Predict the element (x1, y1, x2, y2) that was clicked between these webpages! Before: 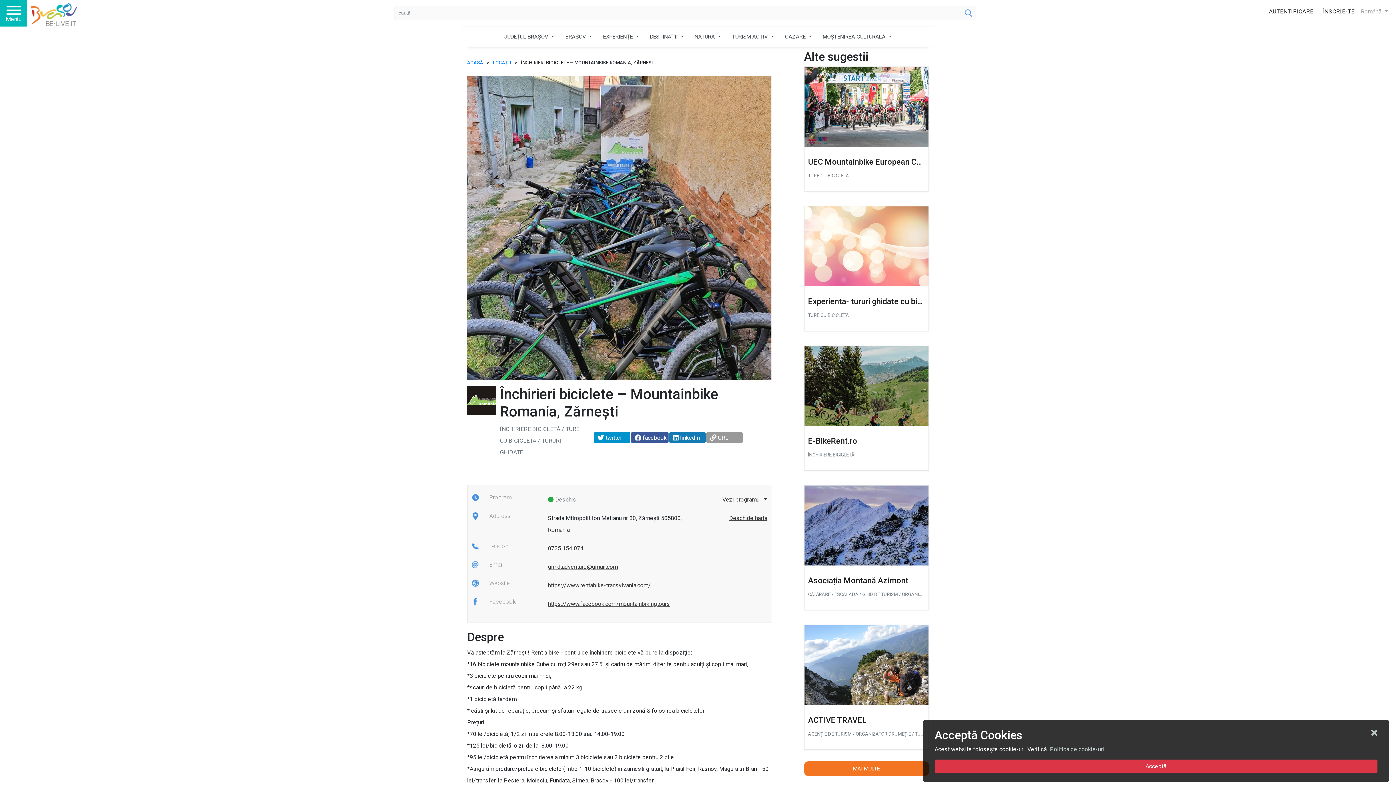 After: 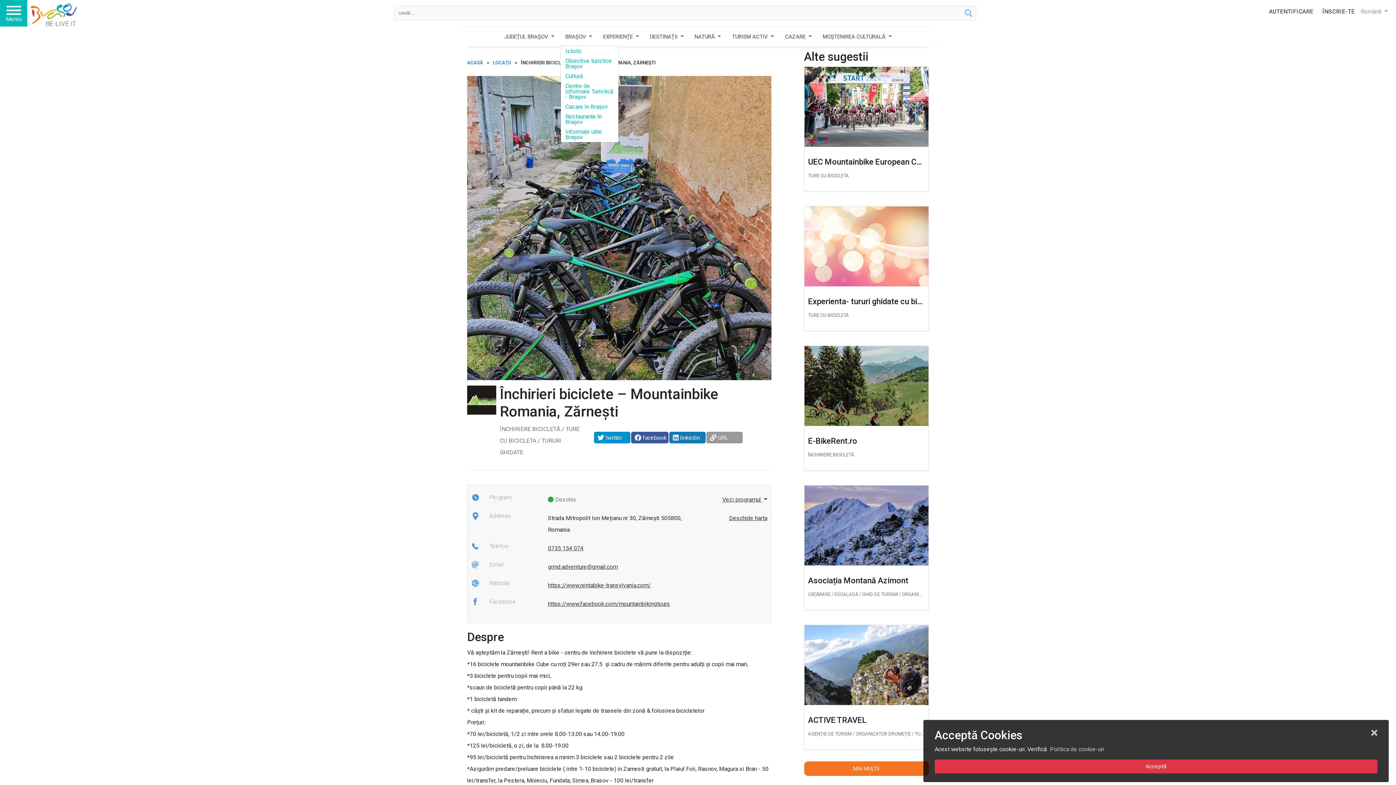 Action: bbox: (560, 26, 597, 46) label: BRAȘOV 